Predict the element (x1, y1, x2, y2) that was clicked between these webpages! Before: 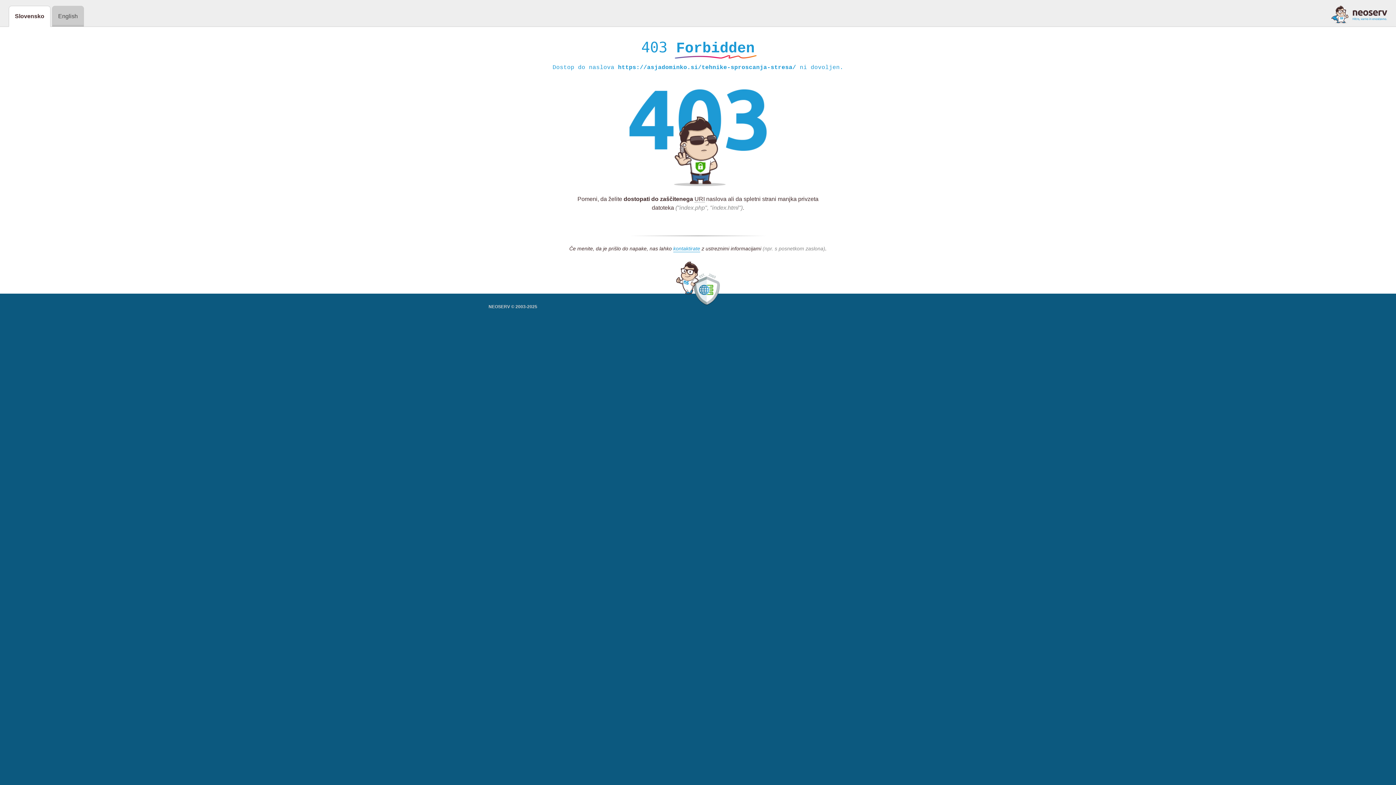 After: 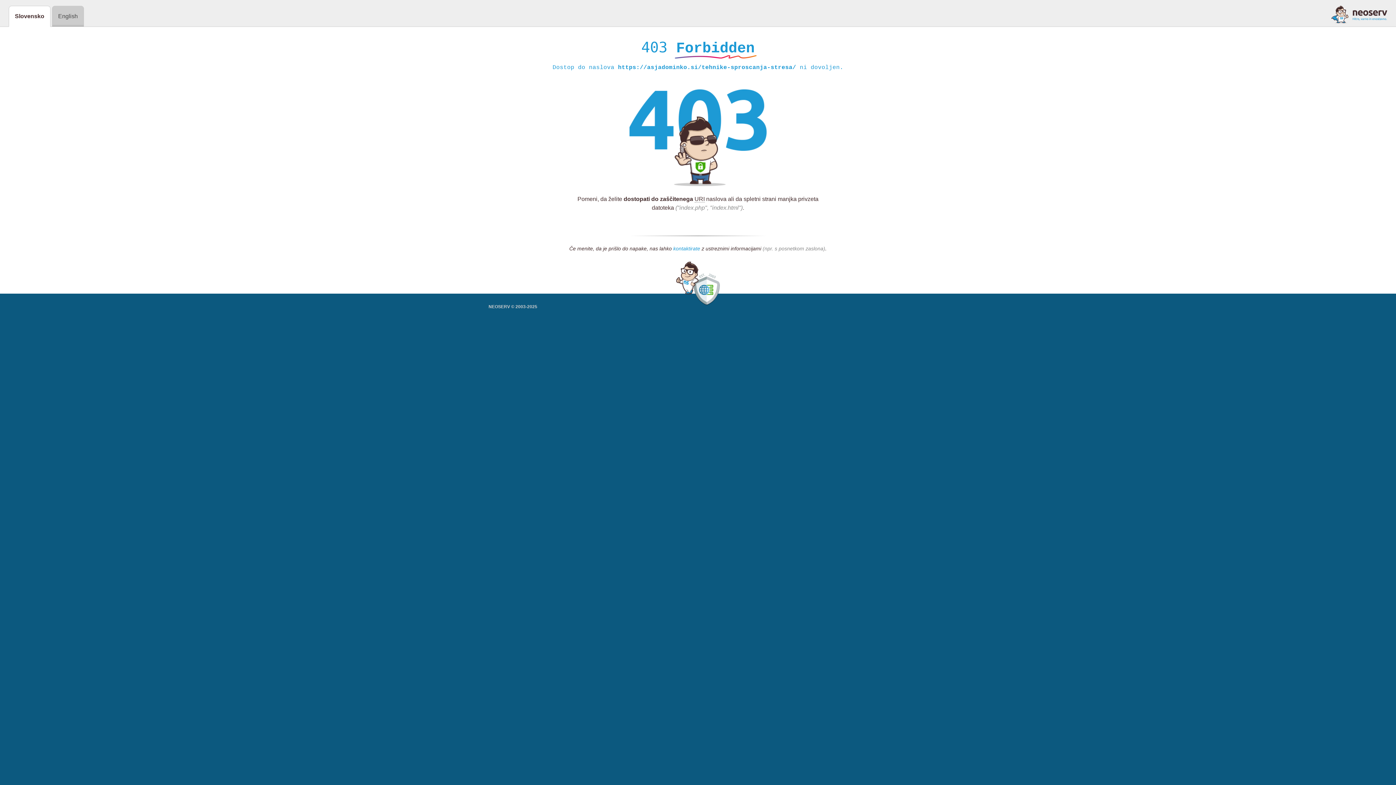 Action: bbox: (673, 245, 700, 252) label: kontaktirate